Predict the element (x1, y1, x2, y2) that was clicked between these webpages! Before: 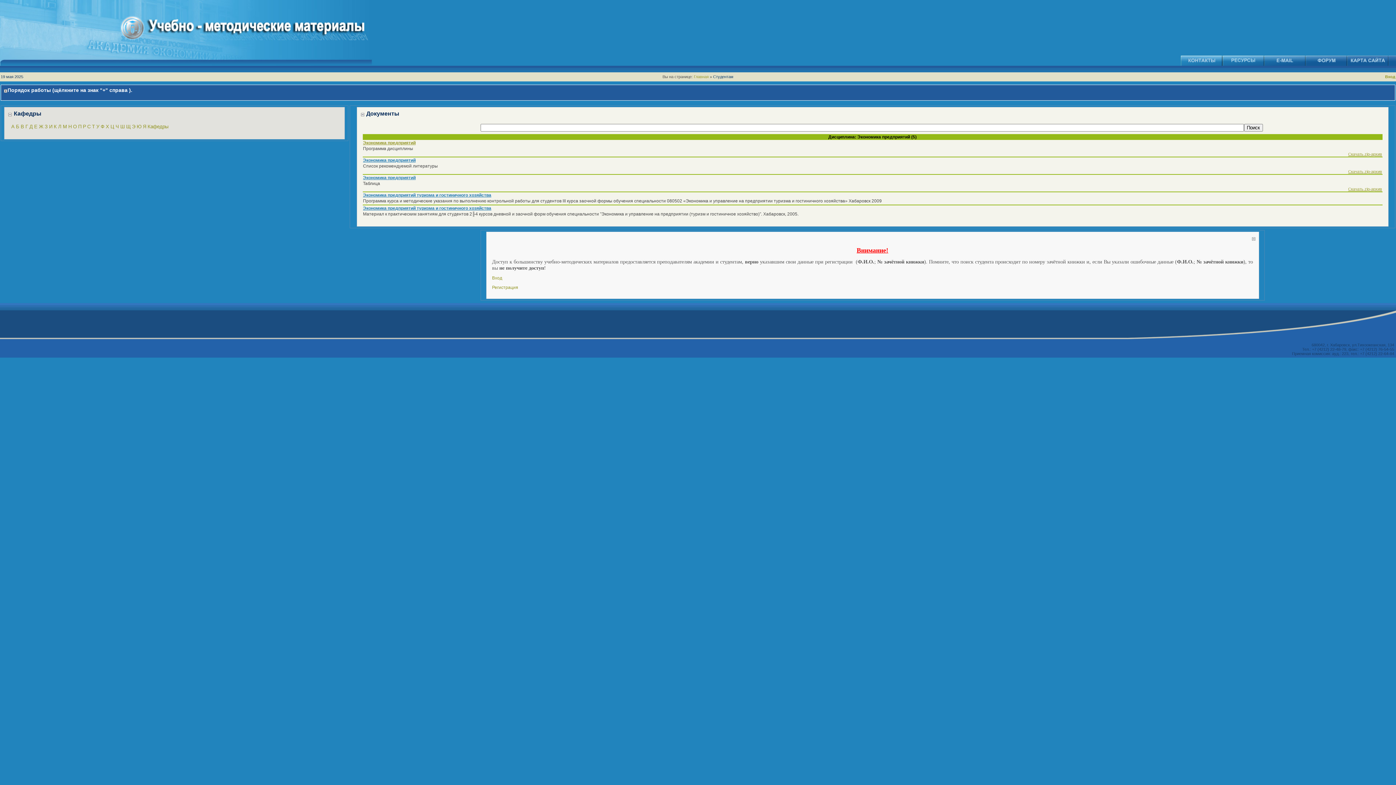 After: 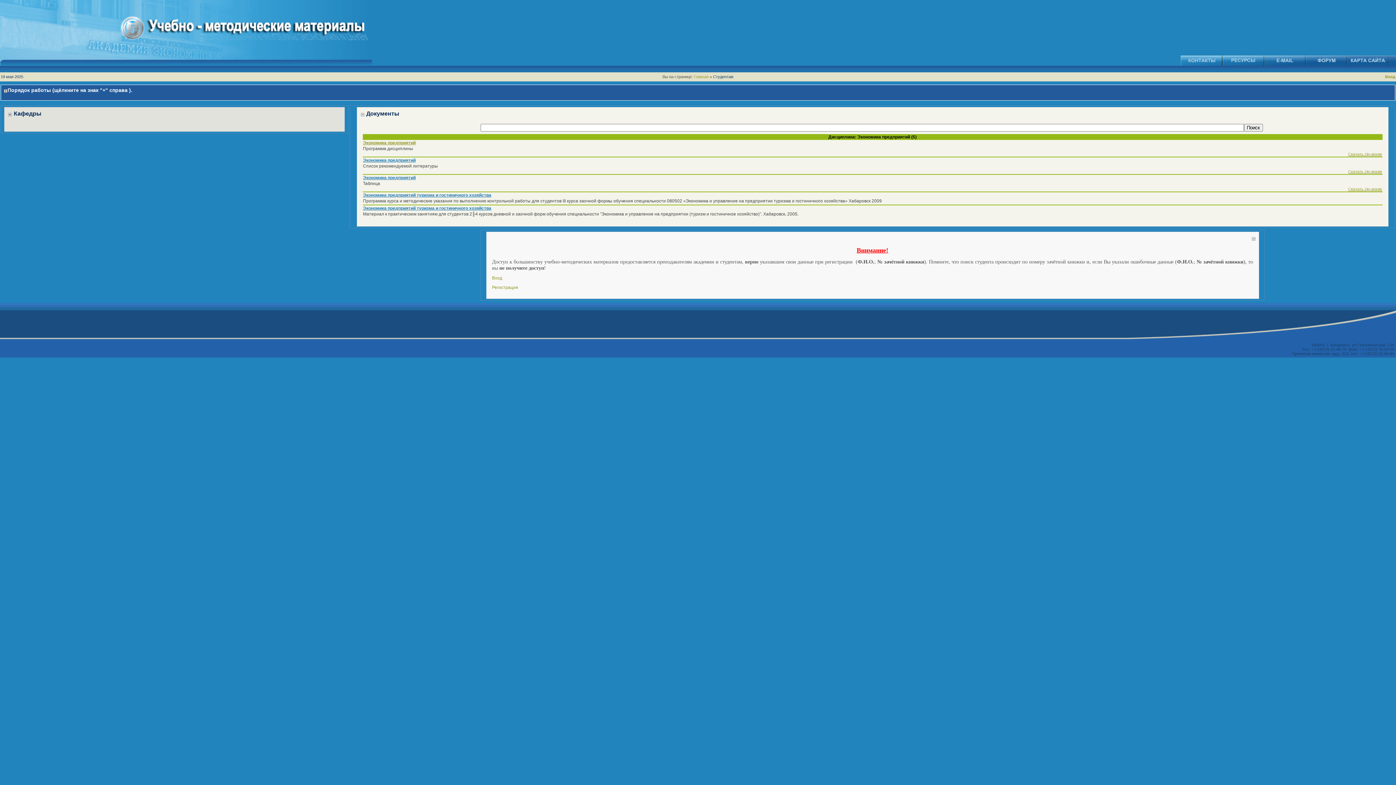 Action: bbox: (7, 111, 12, 117)